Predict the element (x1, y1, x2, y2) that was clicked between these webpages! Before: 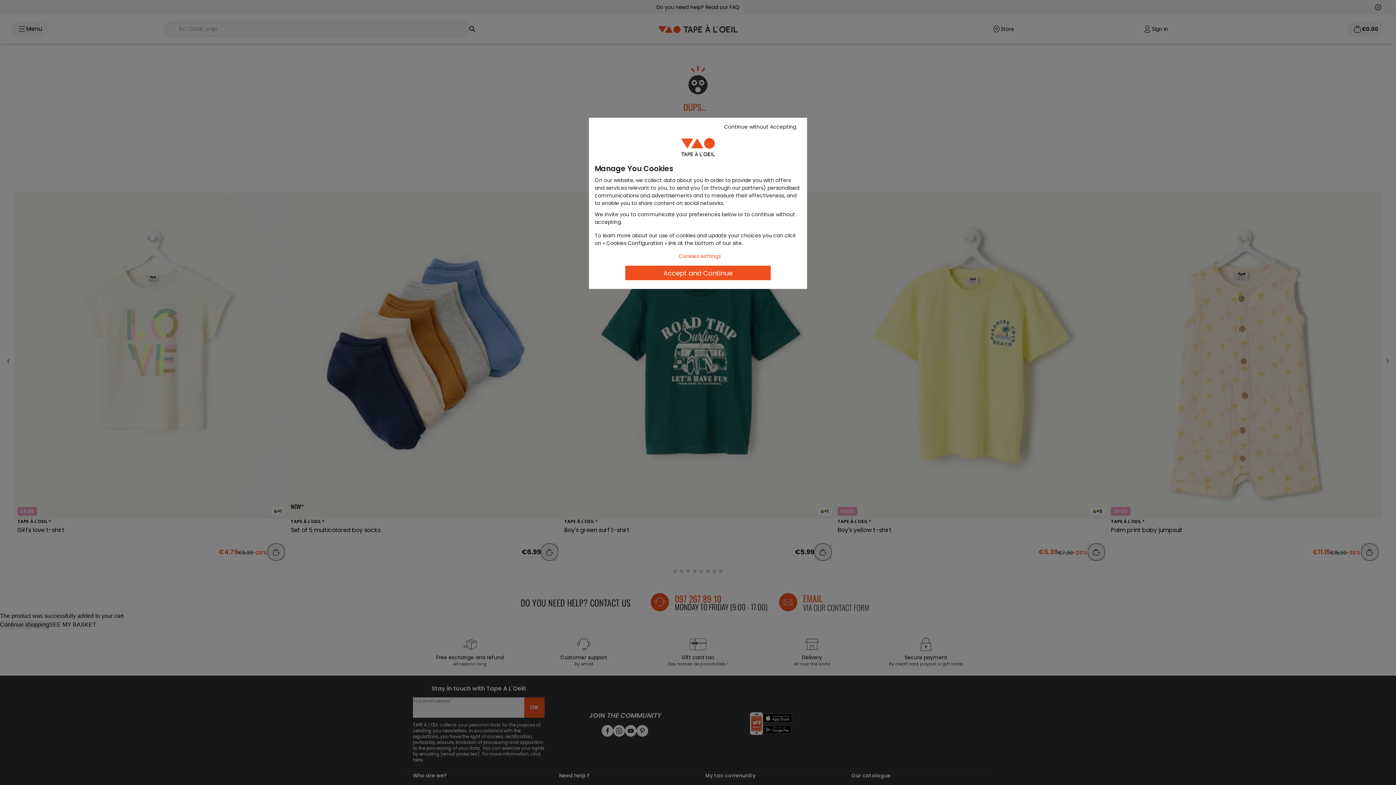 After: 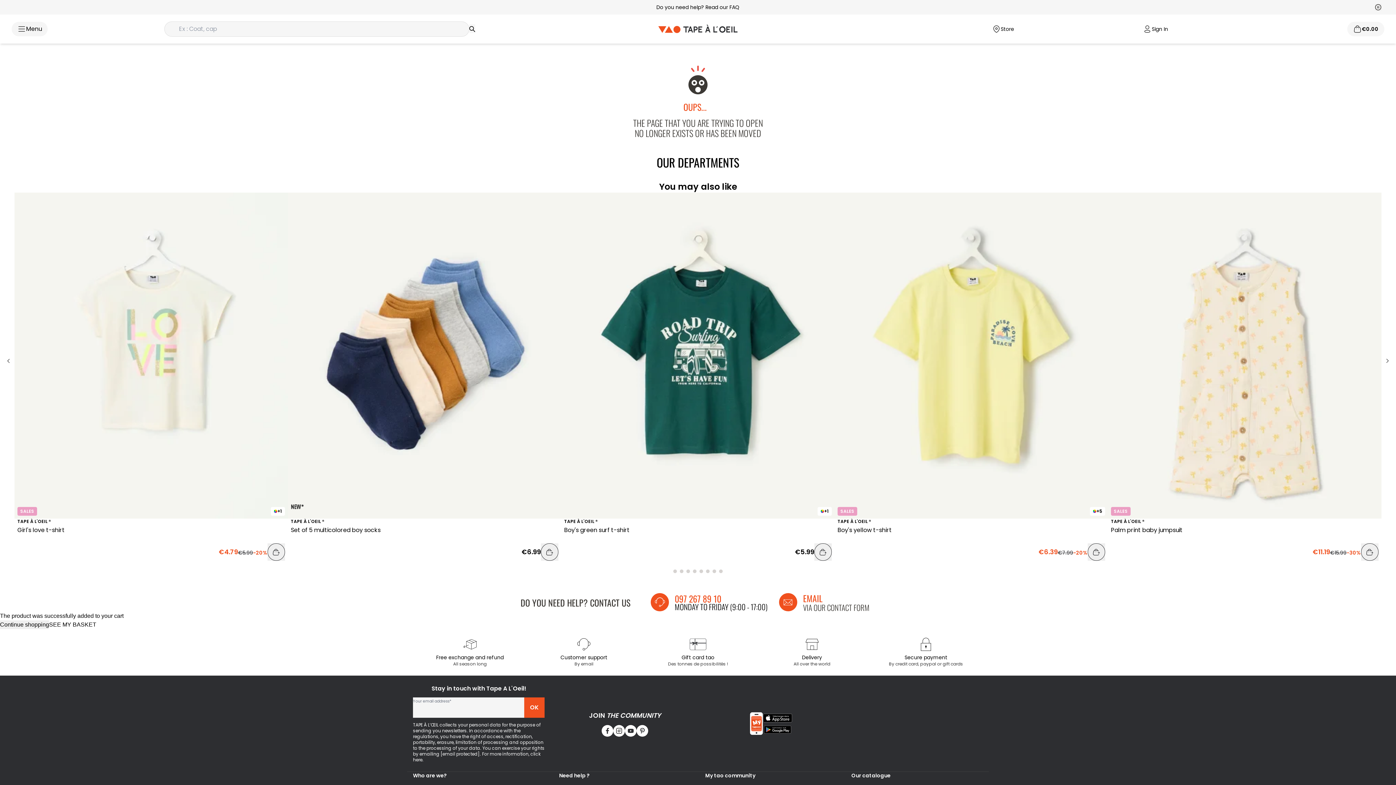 Action: label: Continue without Accepting bbox: (717, 121, 803, 132)